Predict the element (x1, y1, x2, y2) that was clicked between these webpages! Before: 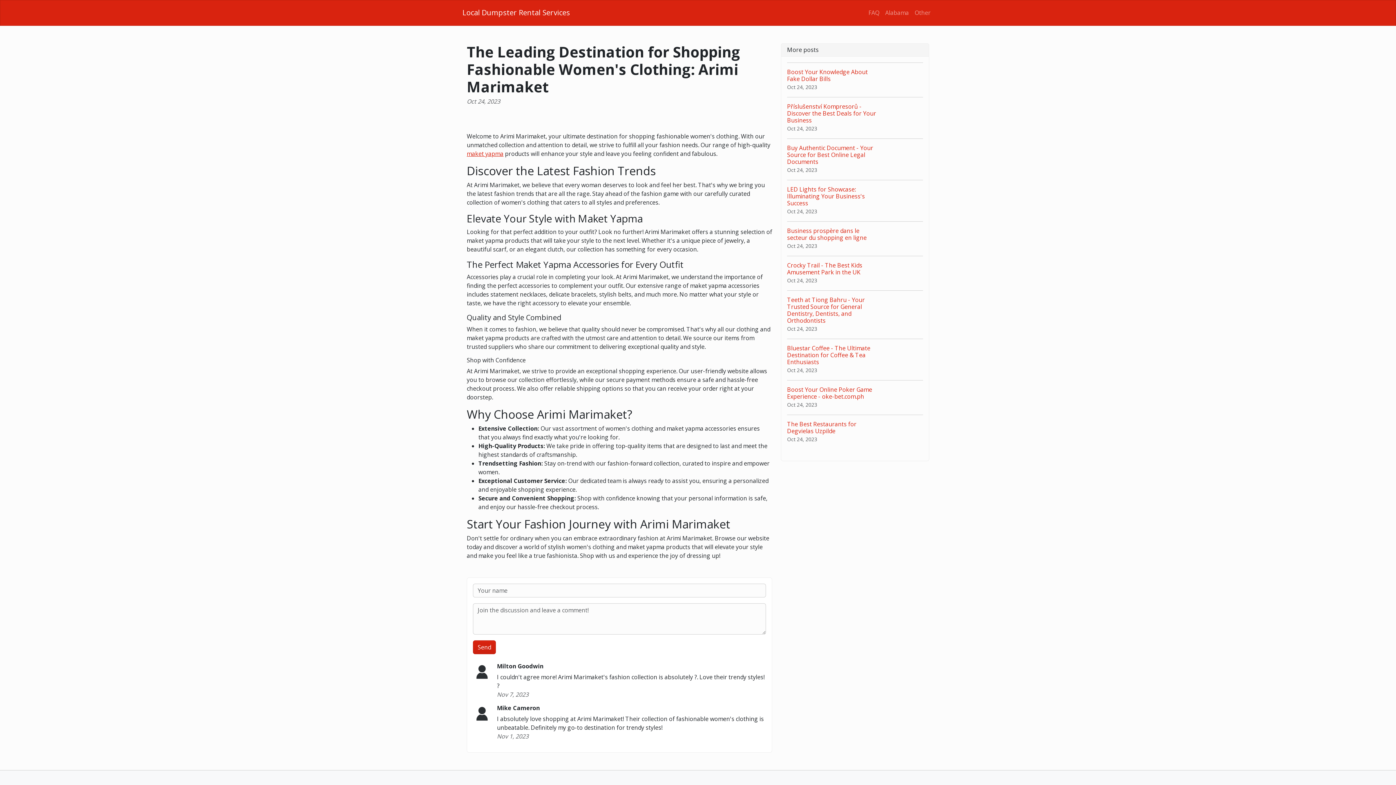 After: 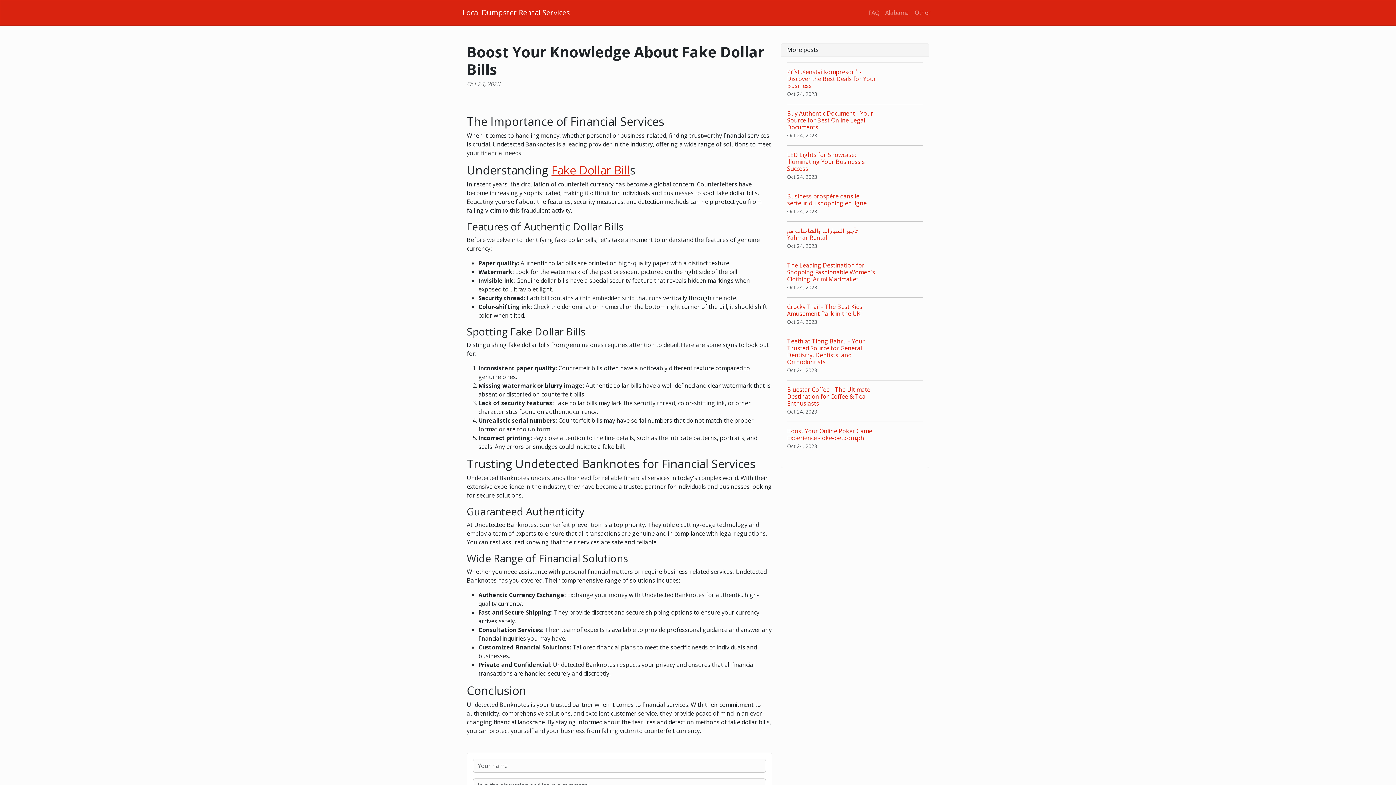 Action: bbox: (787, 62, 923, 97) label: Boost Your Knowledge About Fake Dollar Bills
Oct 24, 2023